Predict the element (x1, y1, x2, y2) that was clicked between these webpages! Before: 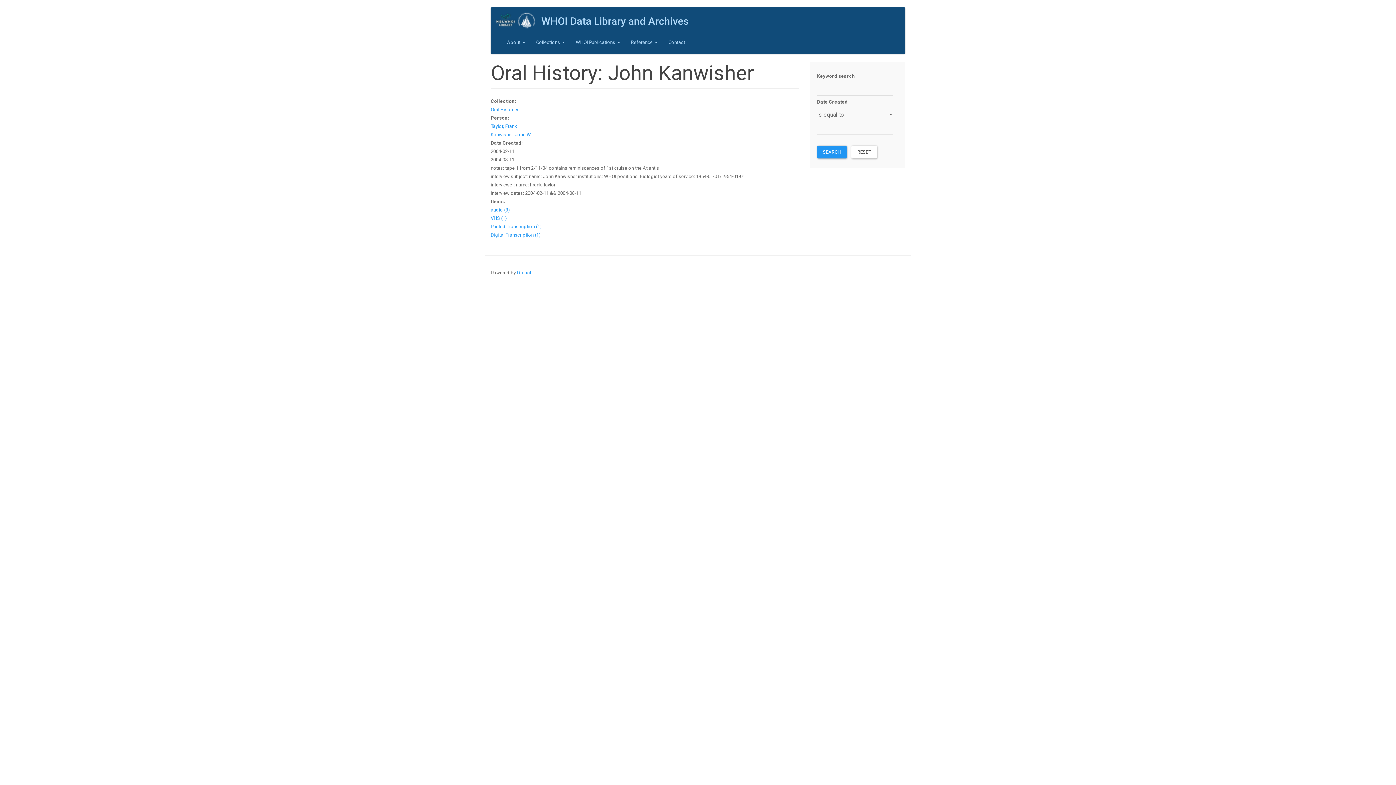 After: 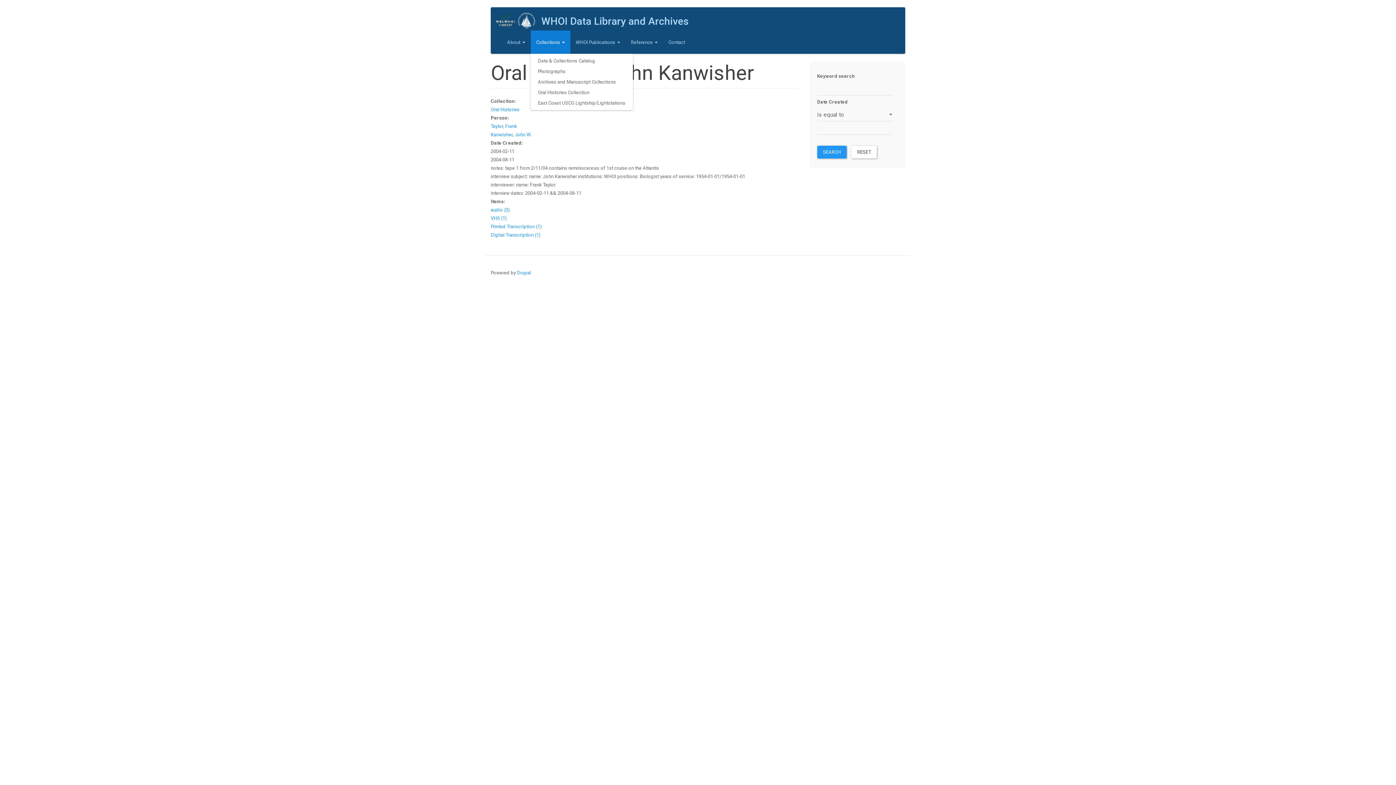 Action: label: Collections  bbox: (530, 30, 570, 53)